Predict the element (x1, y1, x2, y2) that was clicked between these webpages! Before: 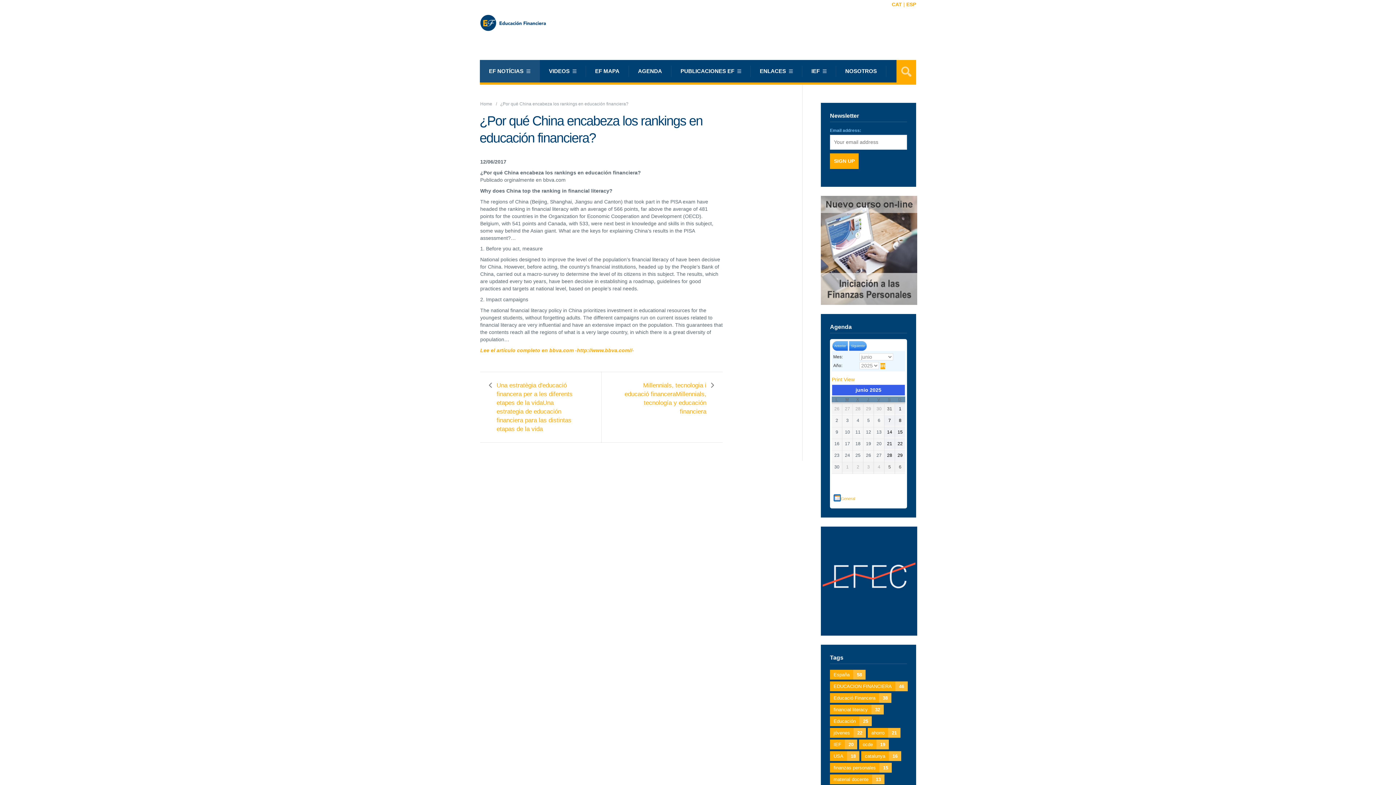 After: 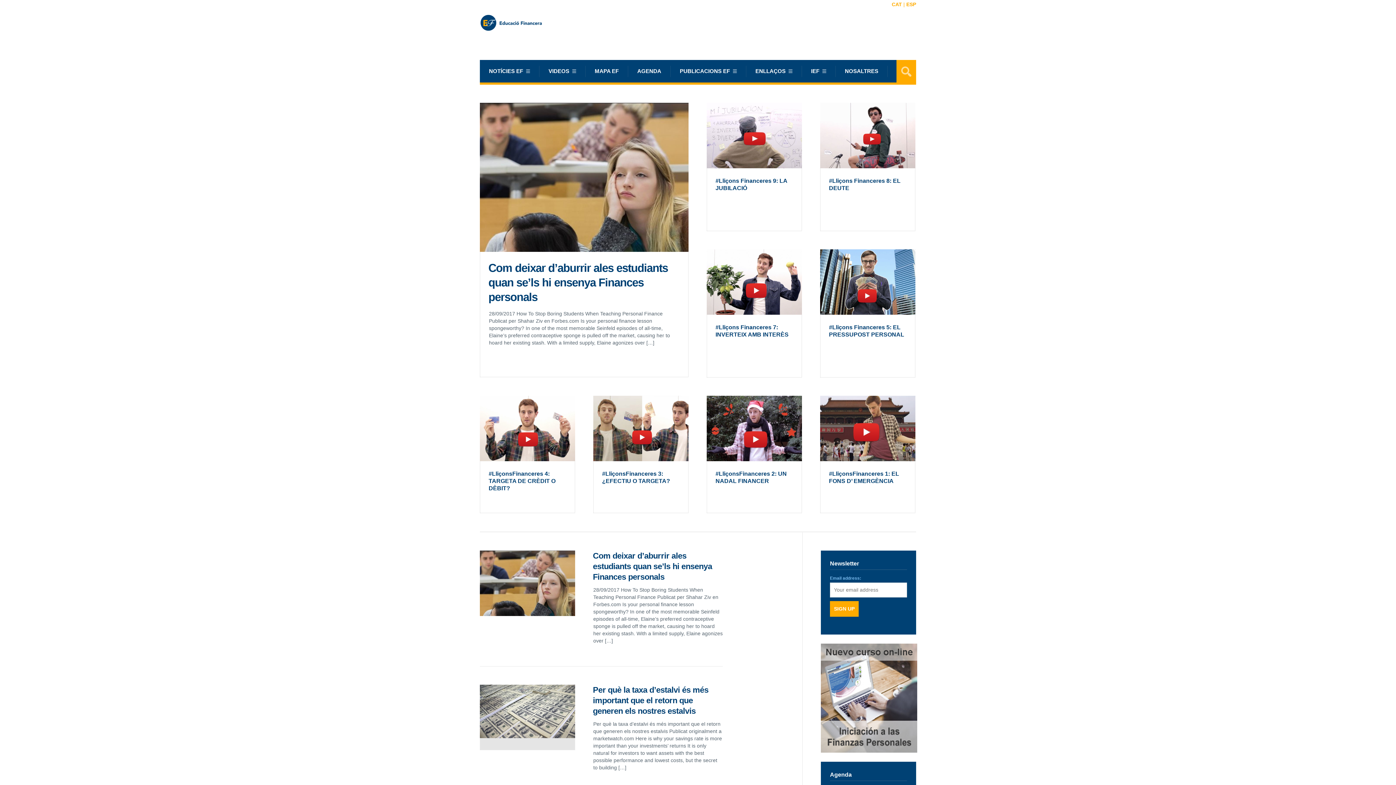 Action: bbox: (892, 1, 905, 7) label: CAT |